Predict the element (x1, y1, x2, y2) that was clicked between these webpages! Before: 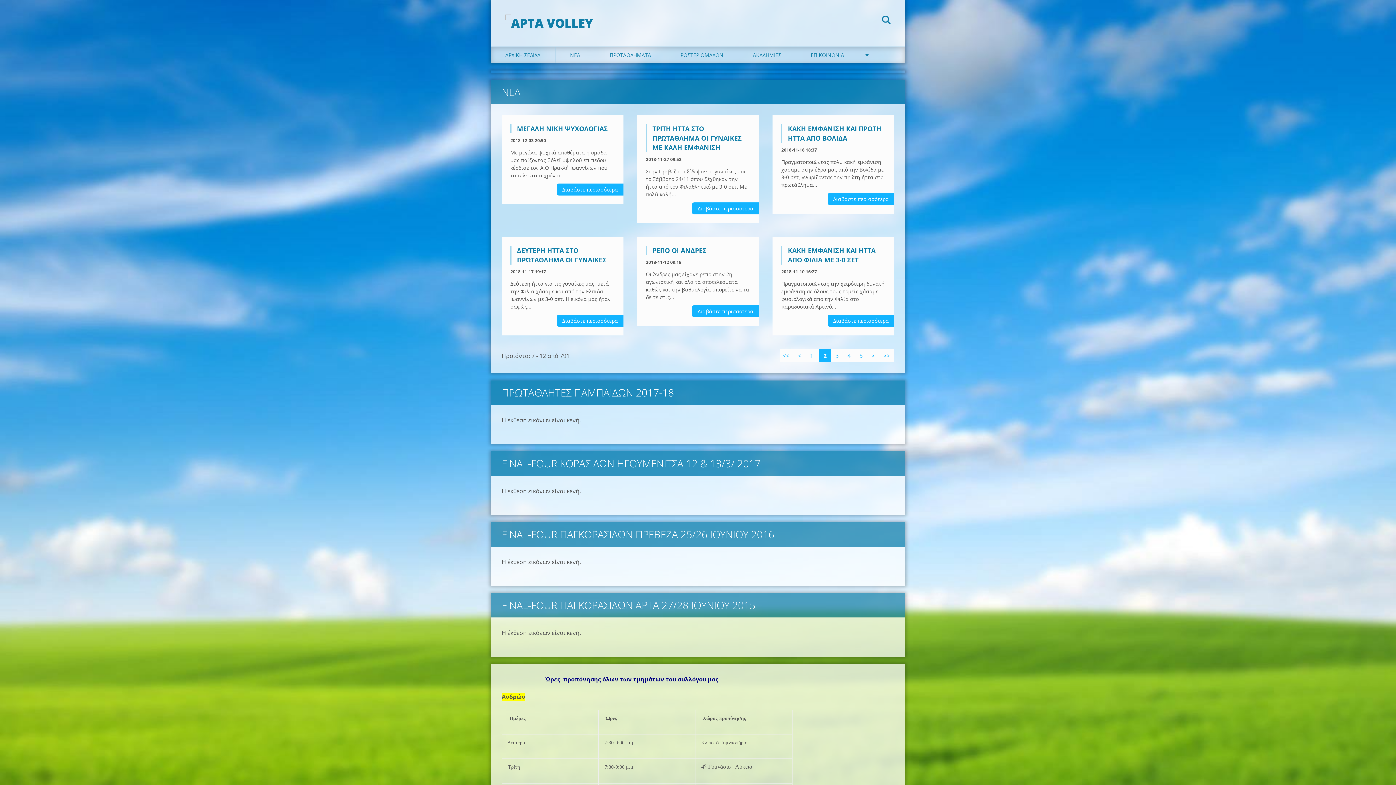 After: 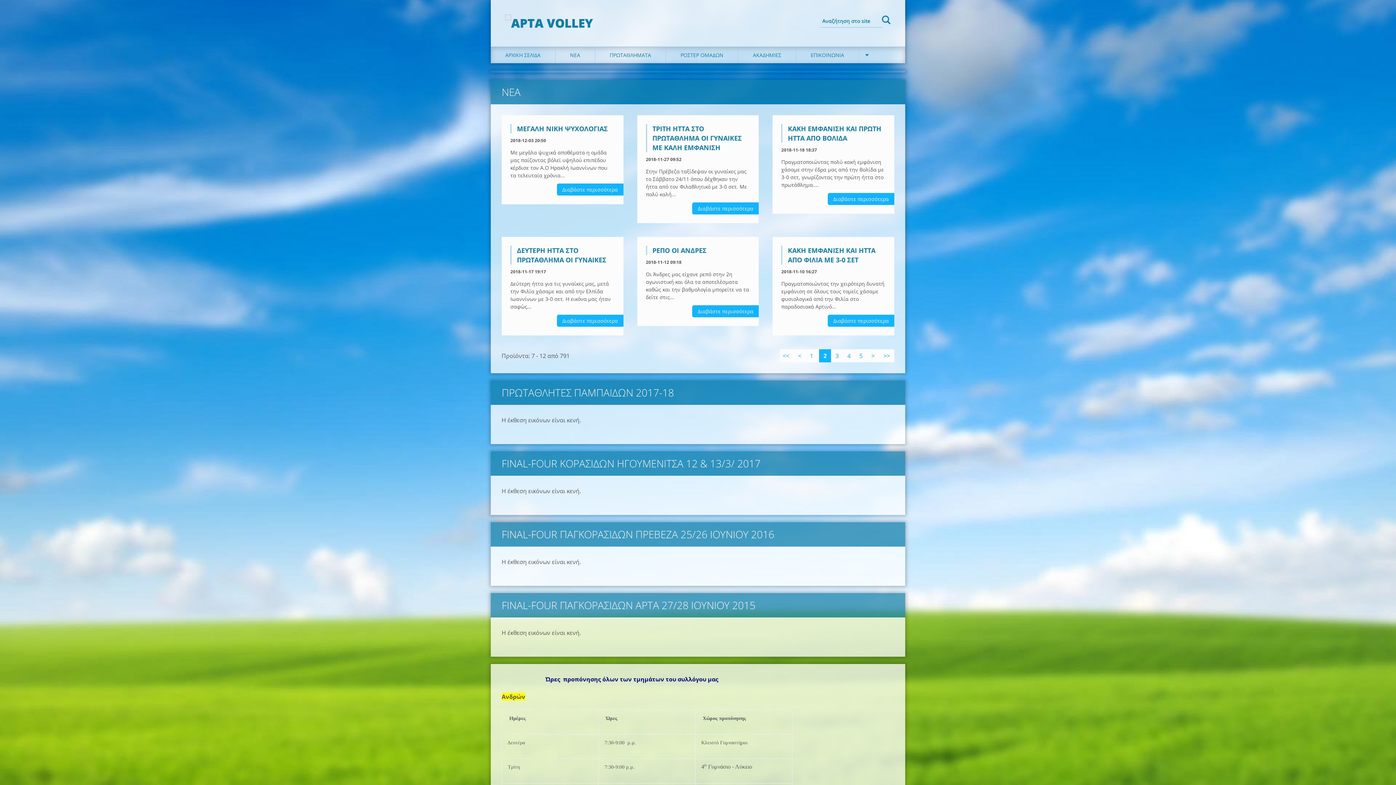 Action: label: Αναζήτηση bbox: (882, 14, 890, 27)